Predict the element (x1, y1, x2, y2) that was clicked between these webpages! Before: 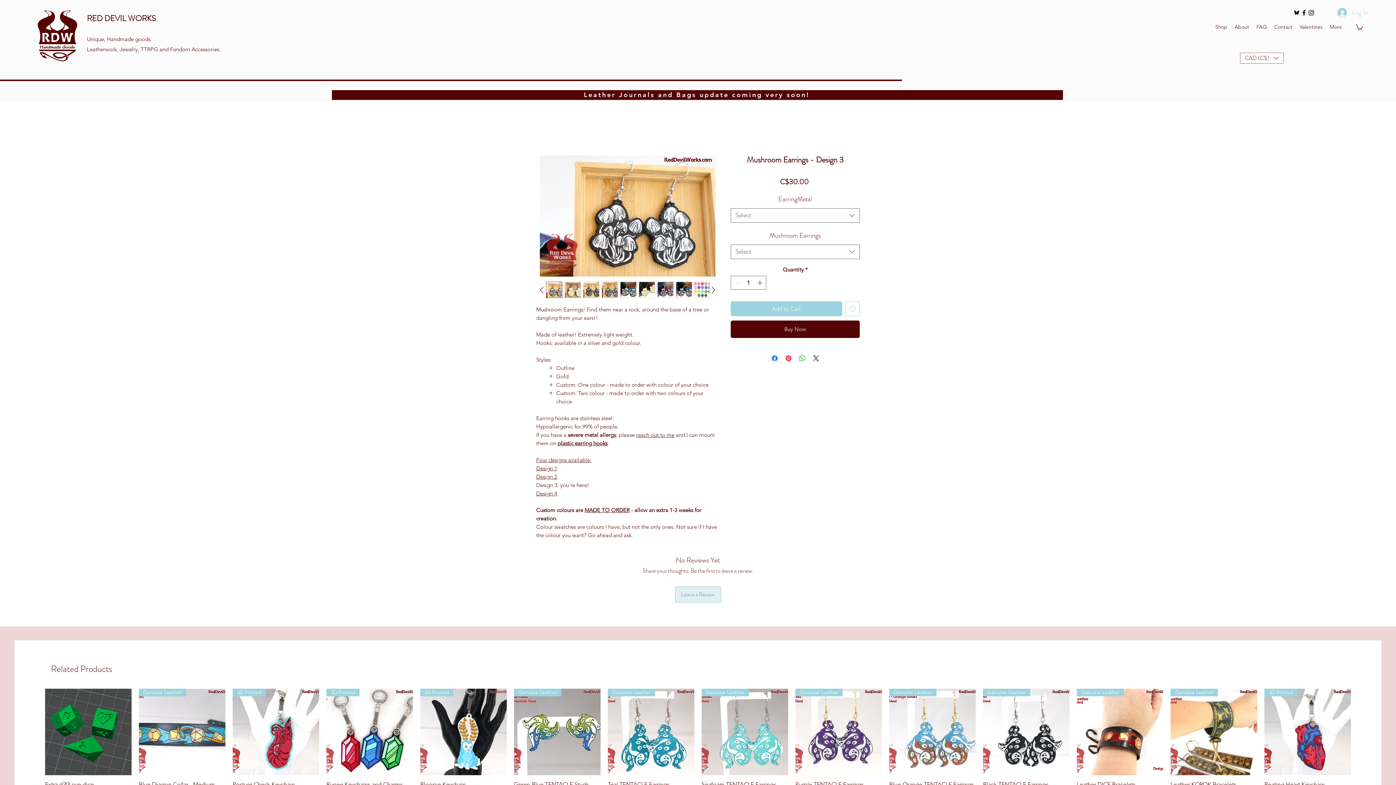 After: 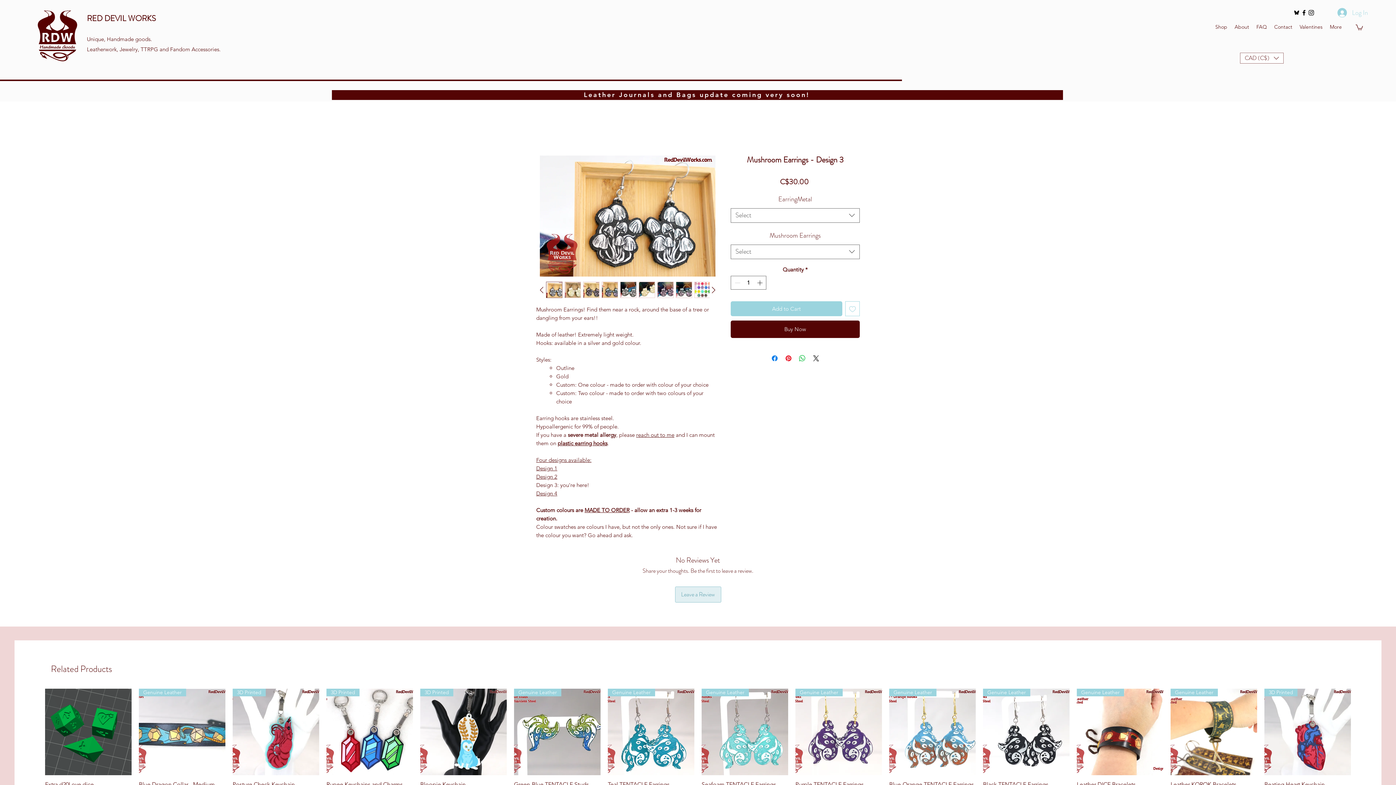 Action: label: BlueSky symbol_edited bbox: (1293, 9, 1300, 16)